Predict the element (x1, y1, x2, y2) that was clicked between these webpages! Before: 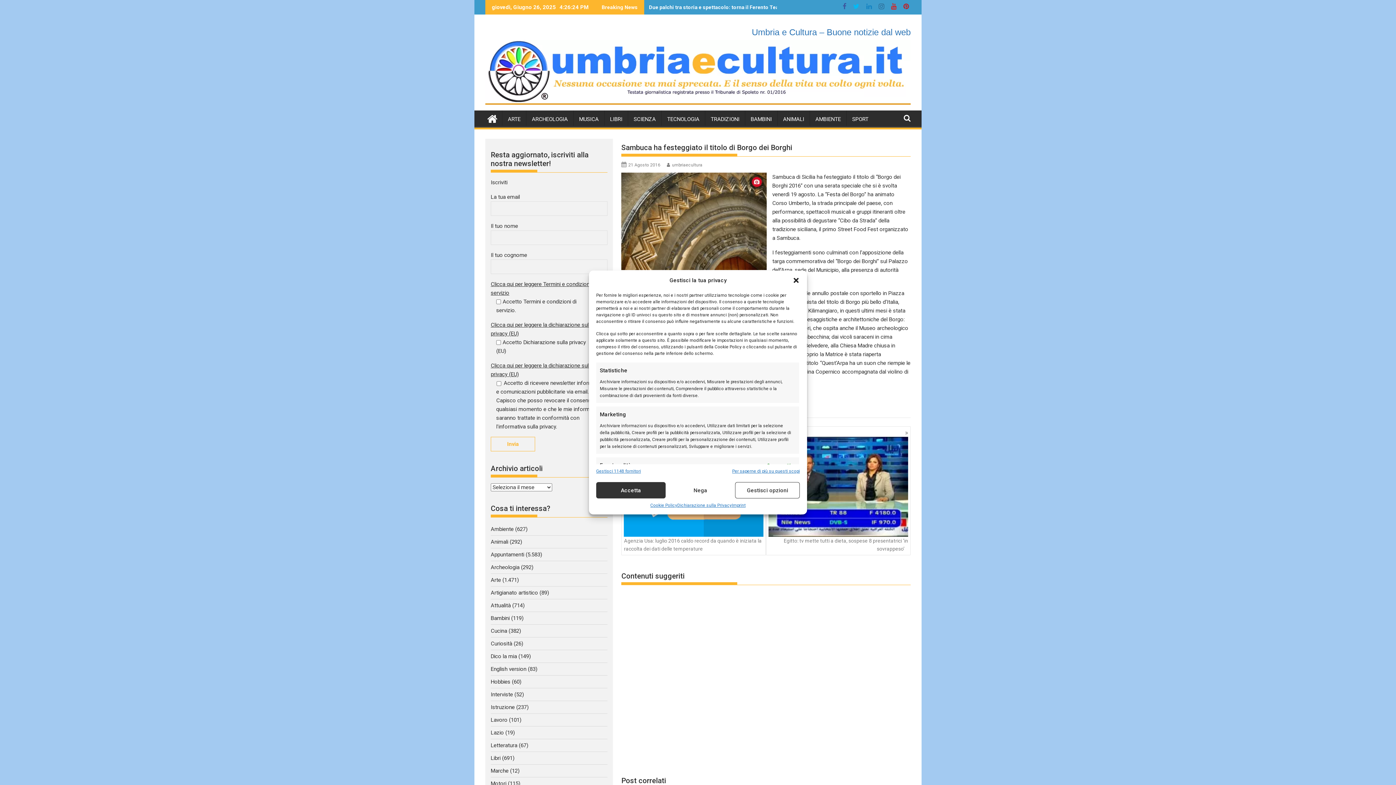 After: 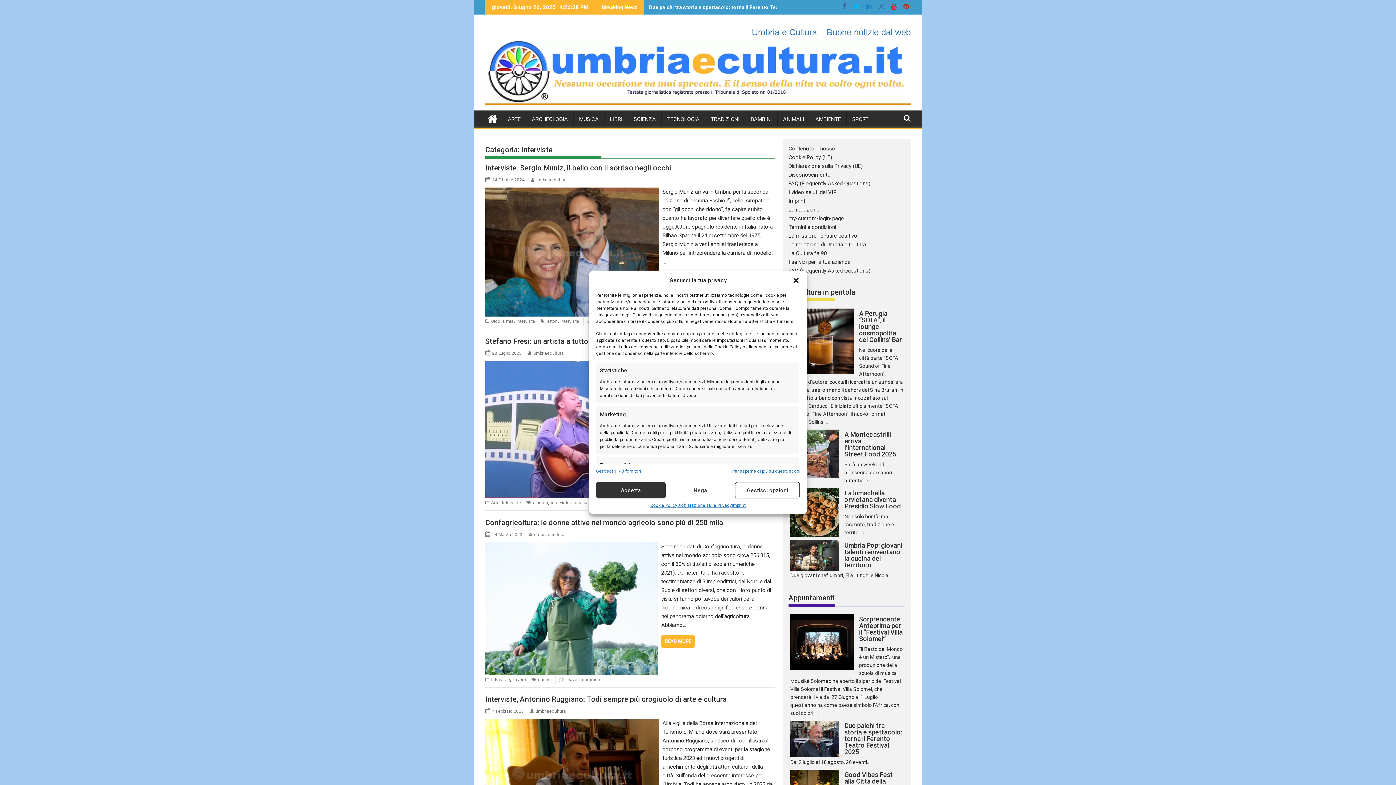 Action: bbox: (490, 691, 513, 698) label: Interviste